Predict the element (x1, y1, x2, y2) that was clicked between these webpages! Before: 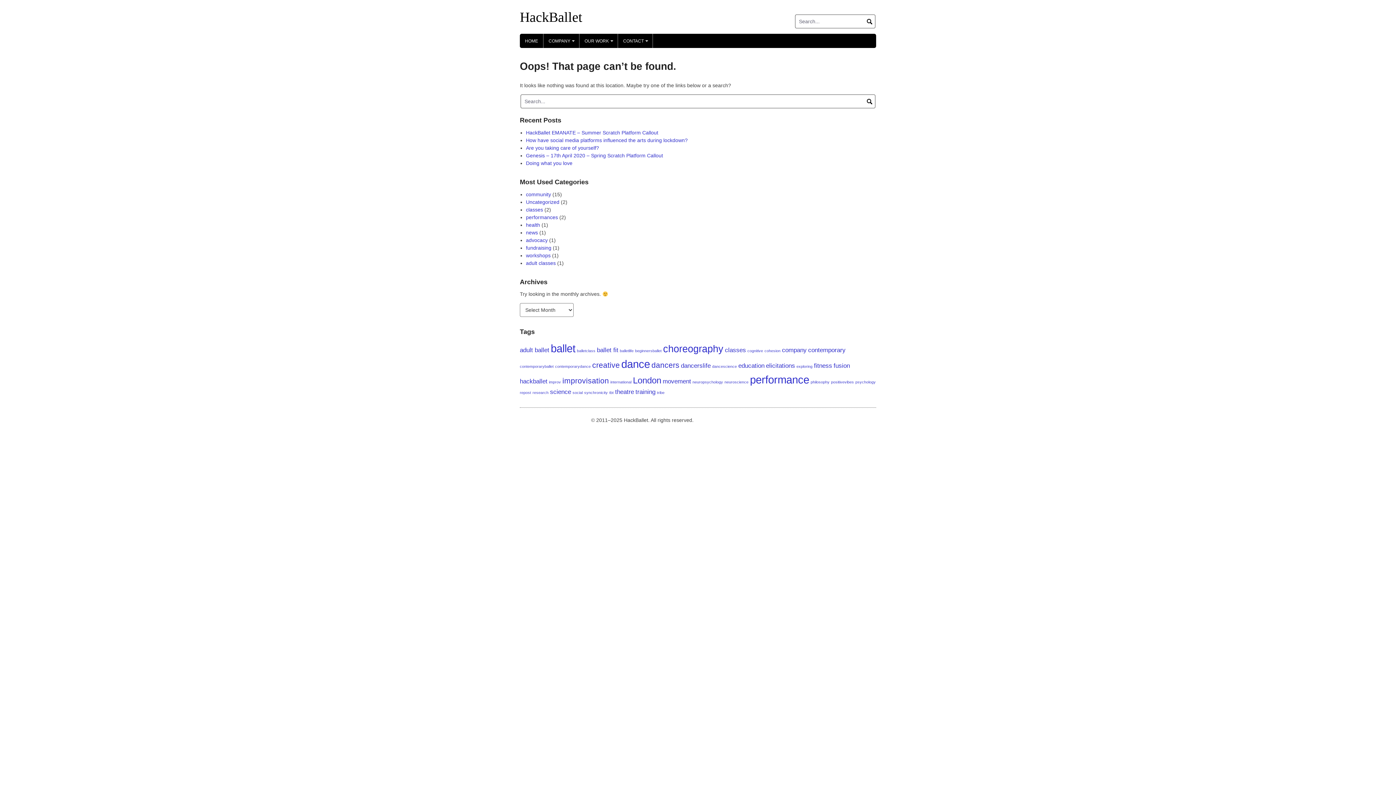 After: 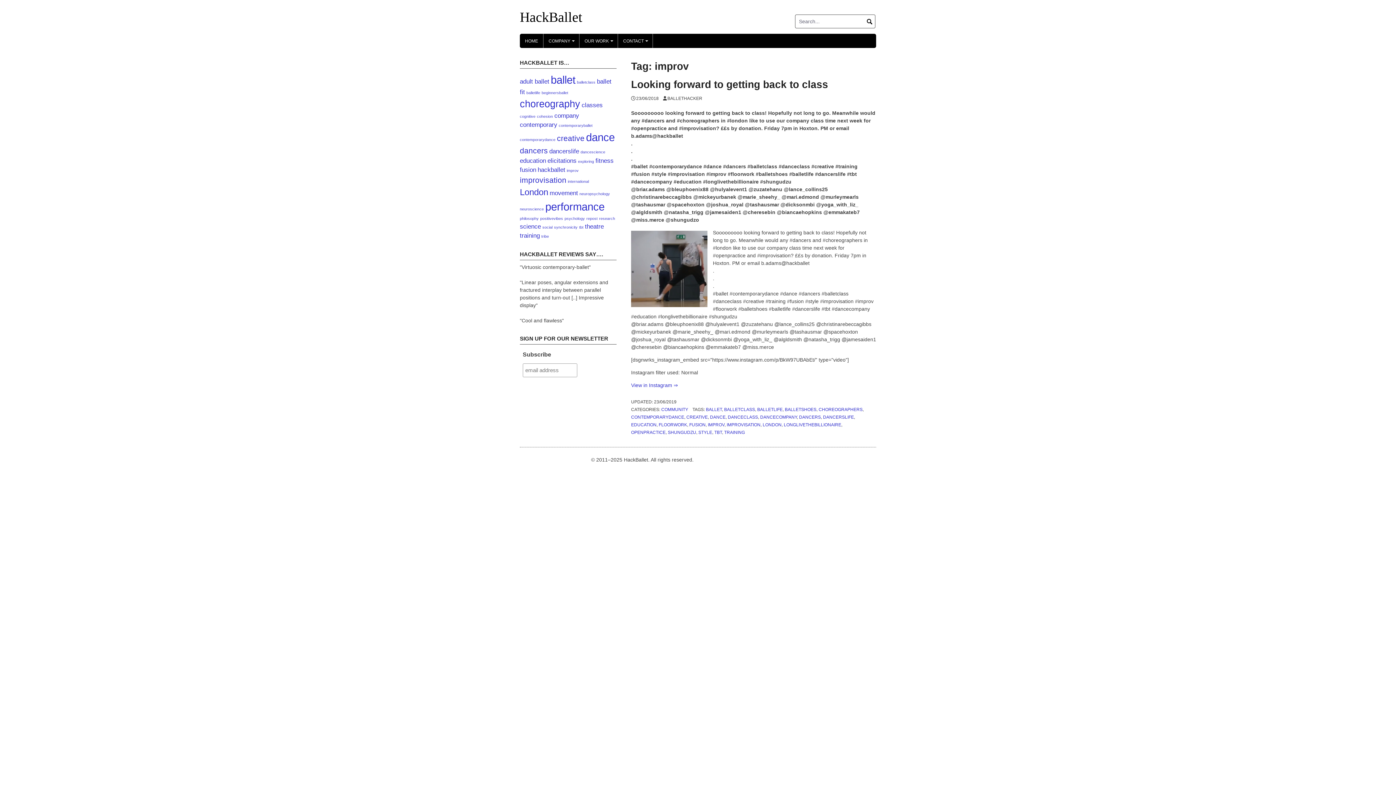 Action: bbox: (549, 380, 561, 384) label: improv (1 item)